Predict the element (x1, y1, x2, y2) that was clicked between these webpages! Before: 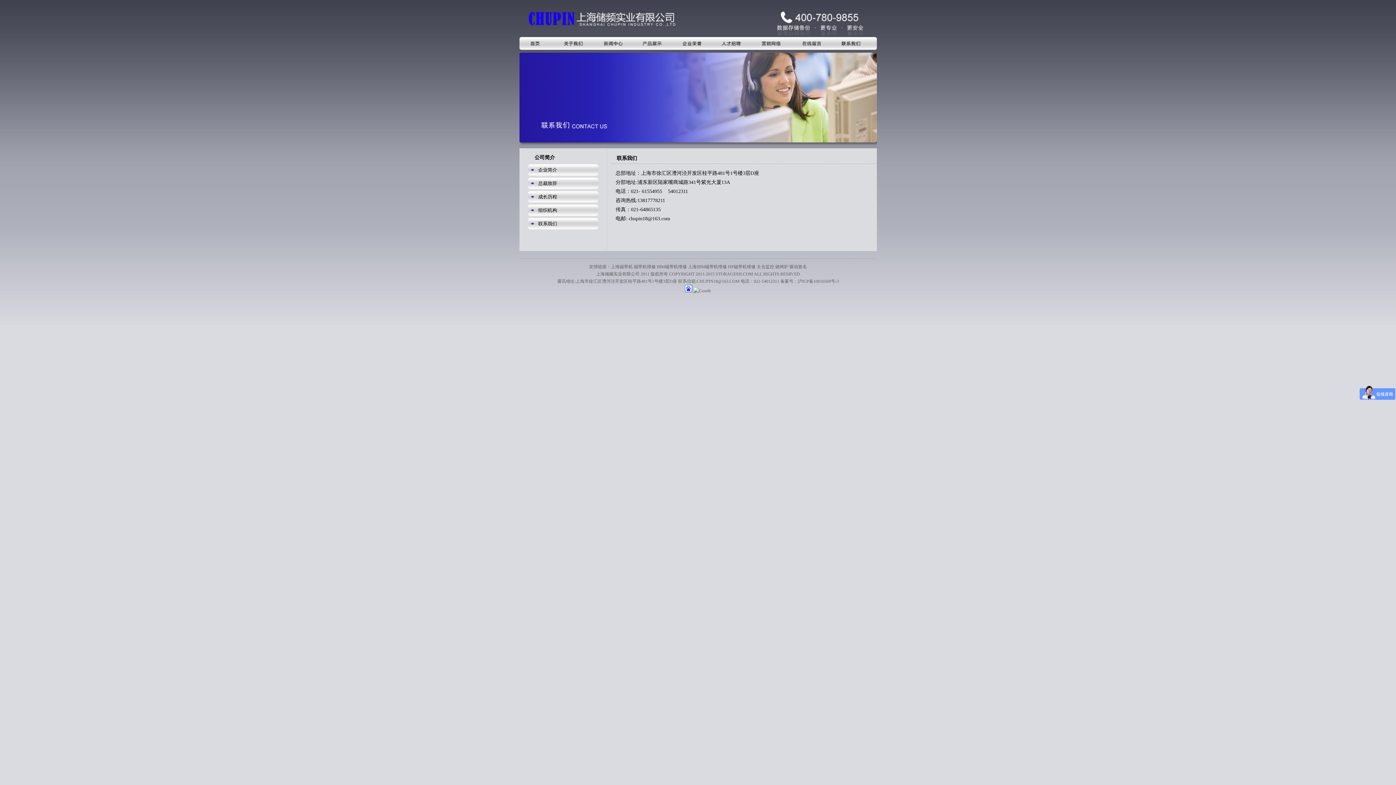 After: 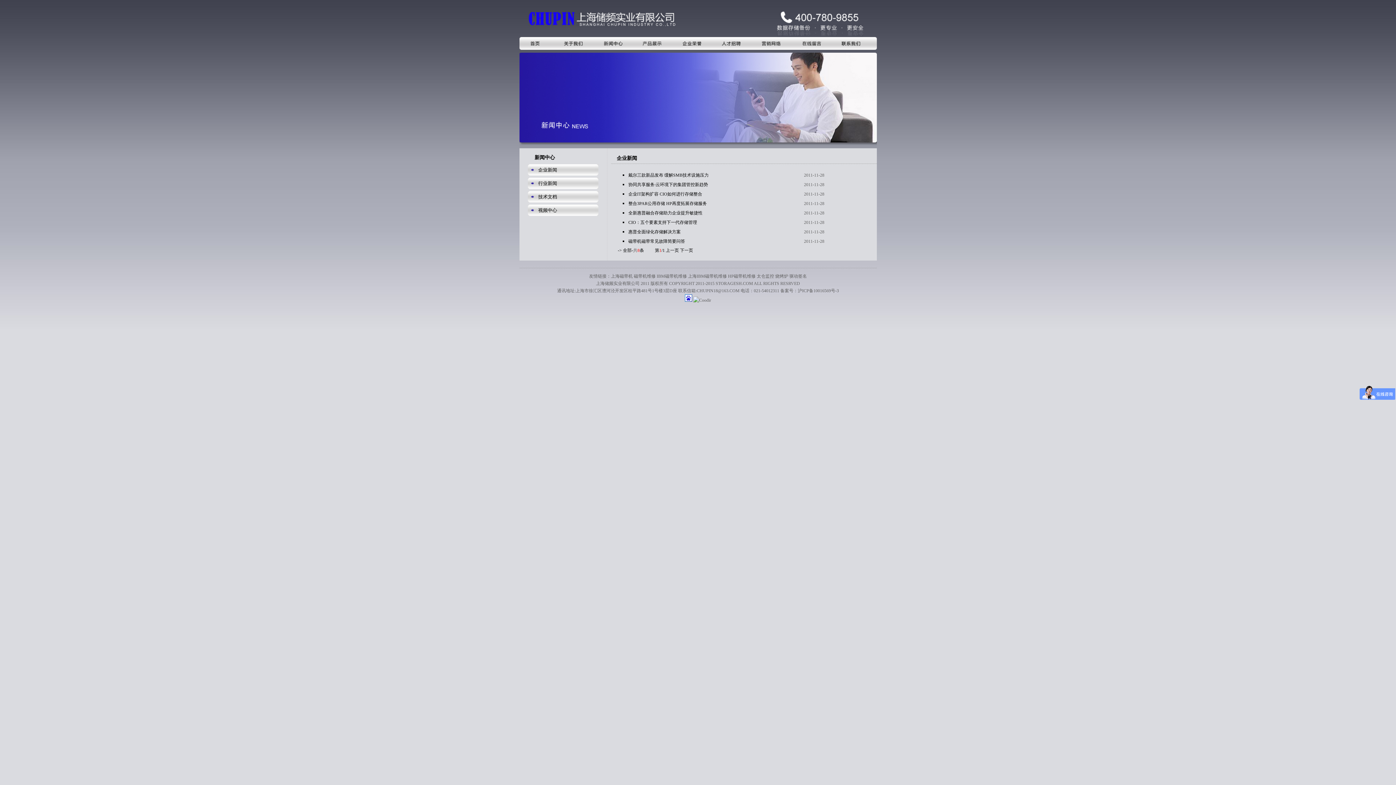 Action: bbox: (597, 45, 627, 50)